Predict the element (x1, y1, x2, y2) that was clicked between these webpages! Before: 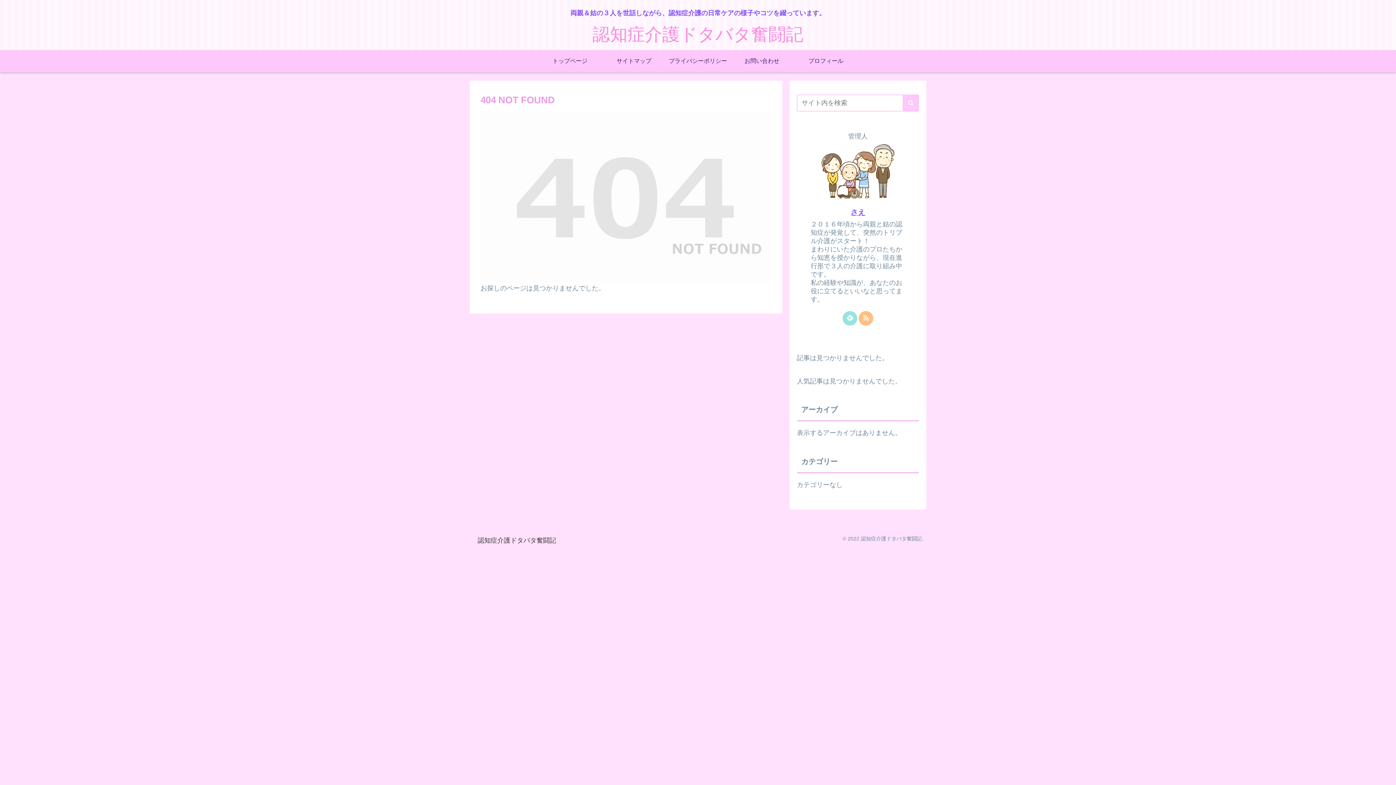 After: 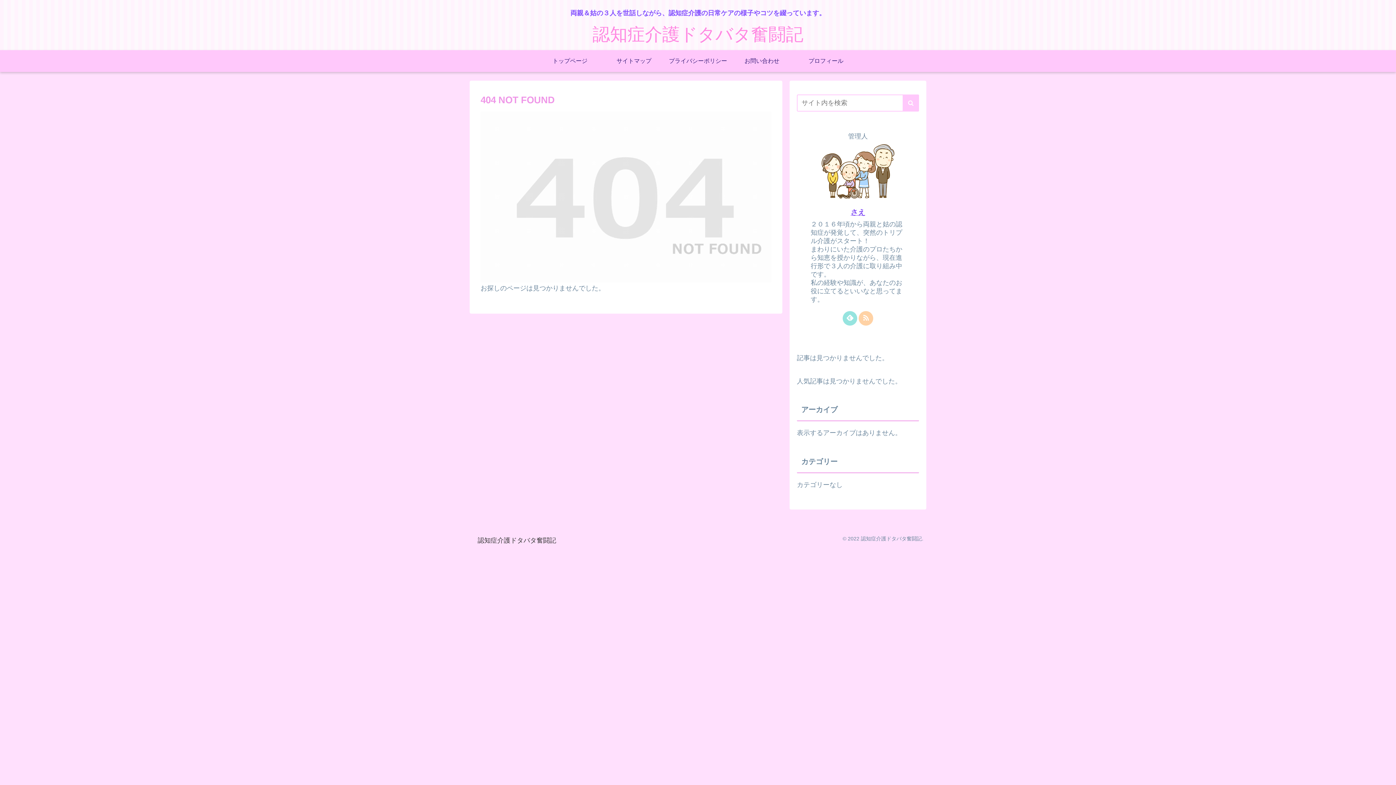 Action: label: RSSで更新情報を購読 bbox: (858, 311, 873, 325)